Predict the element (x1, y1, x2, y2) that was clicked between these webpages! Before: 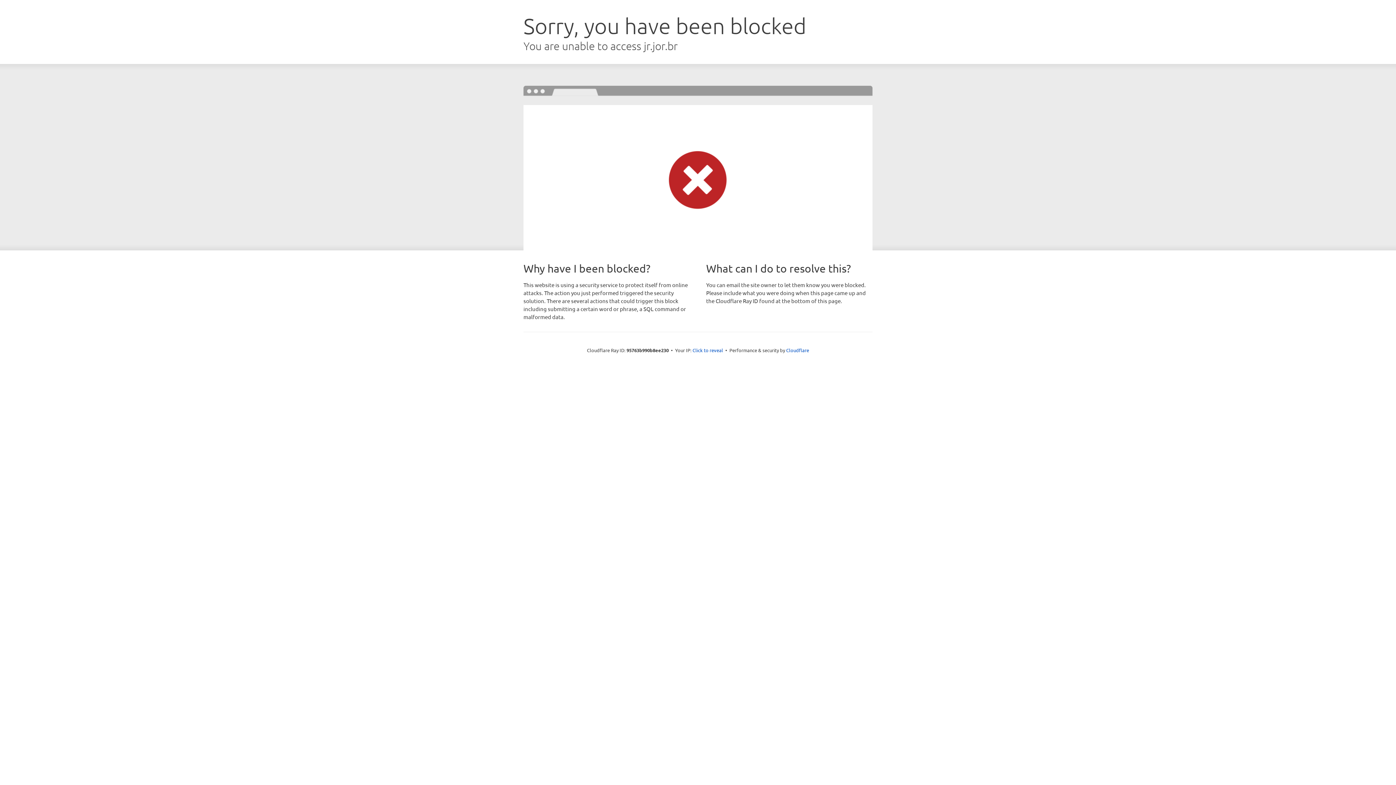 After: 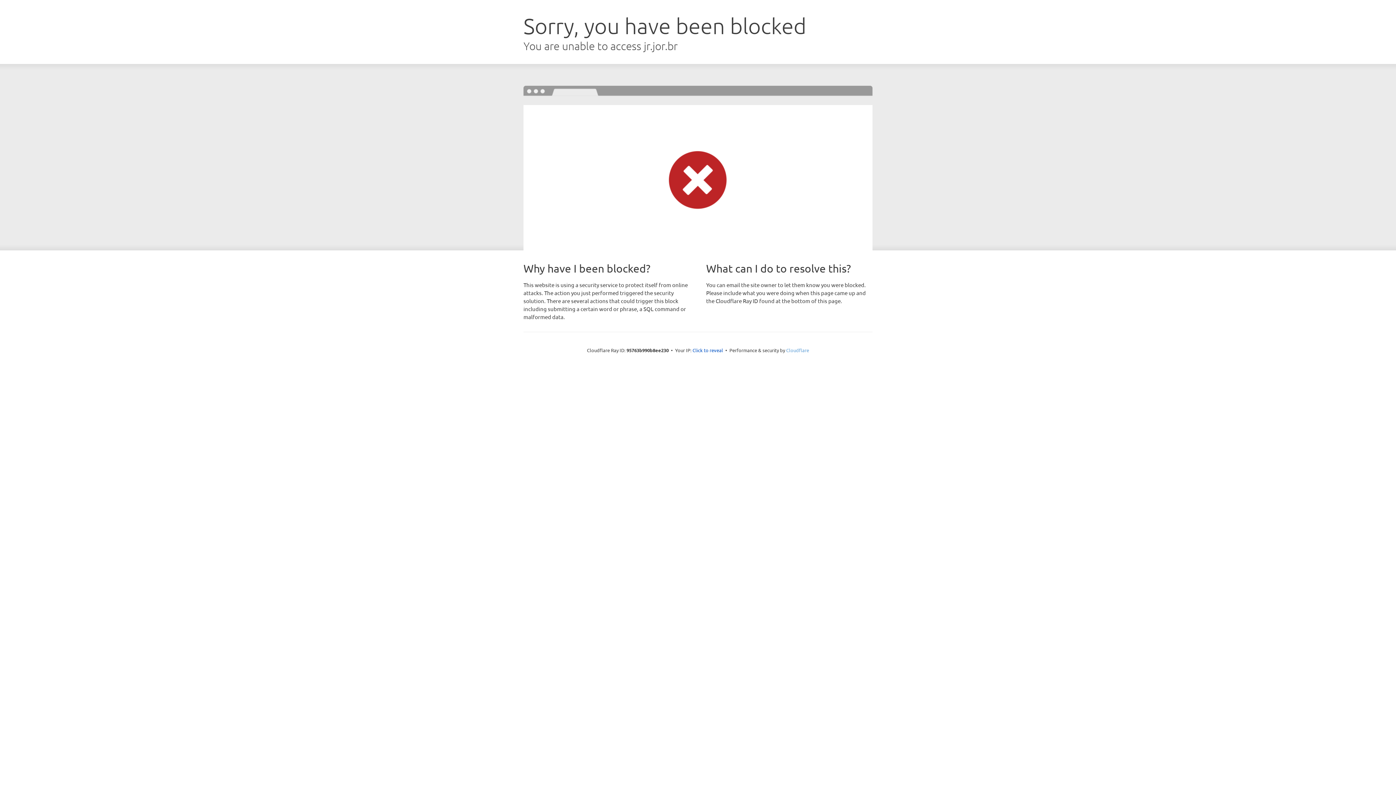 Action: label: Cloudflare bbox: (786, 347, 809, 353)